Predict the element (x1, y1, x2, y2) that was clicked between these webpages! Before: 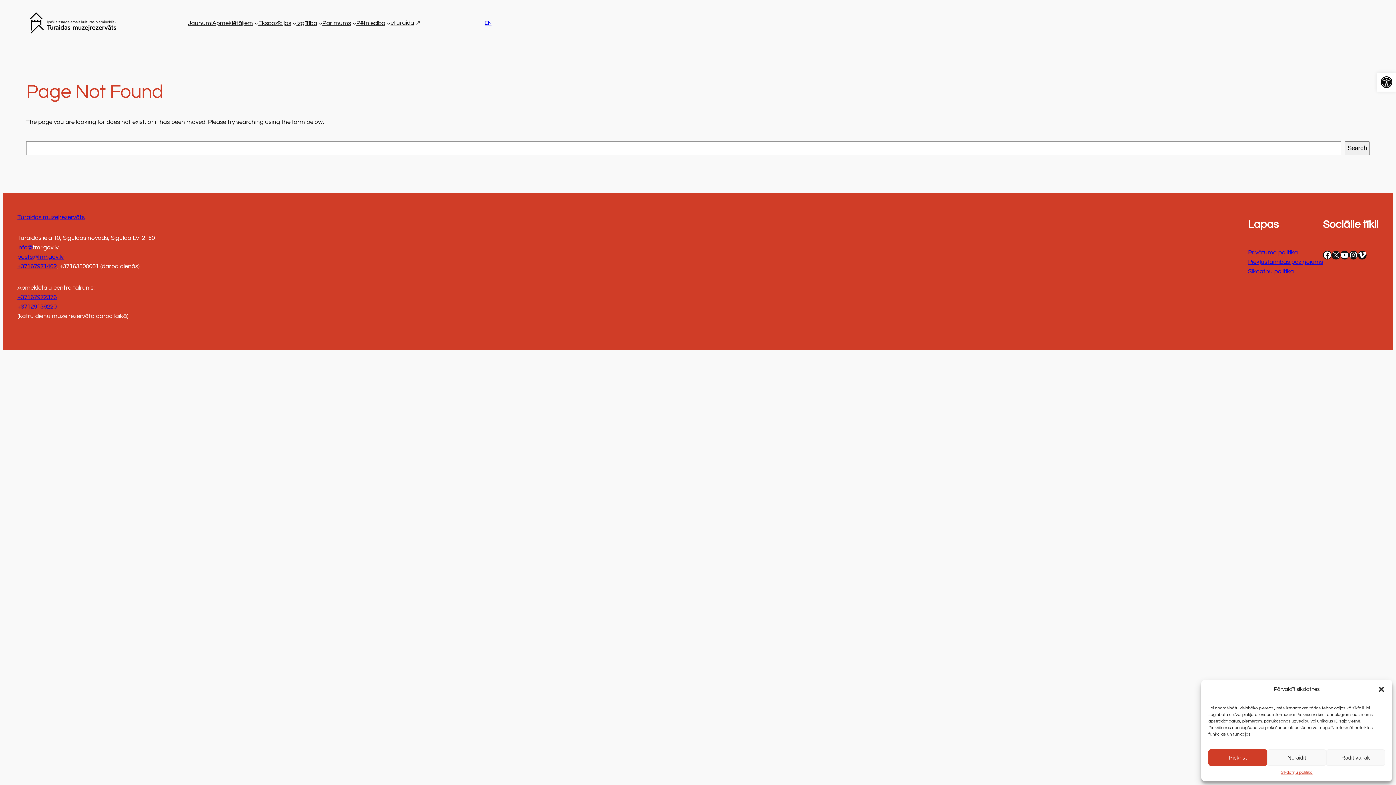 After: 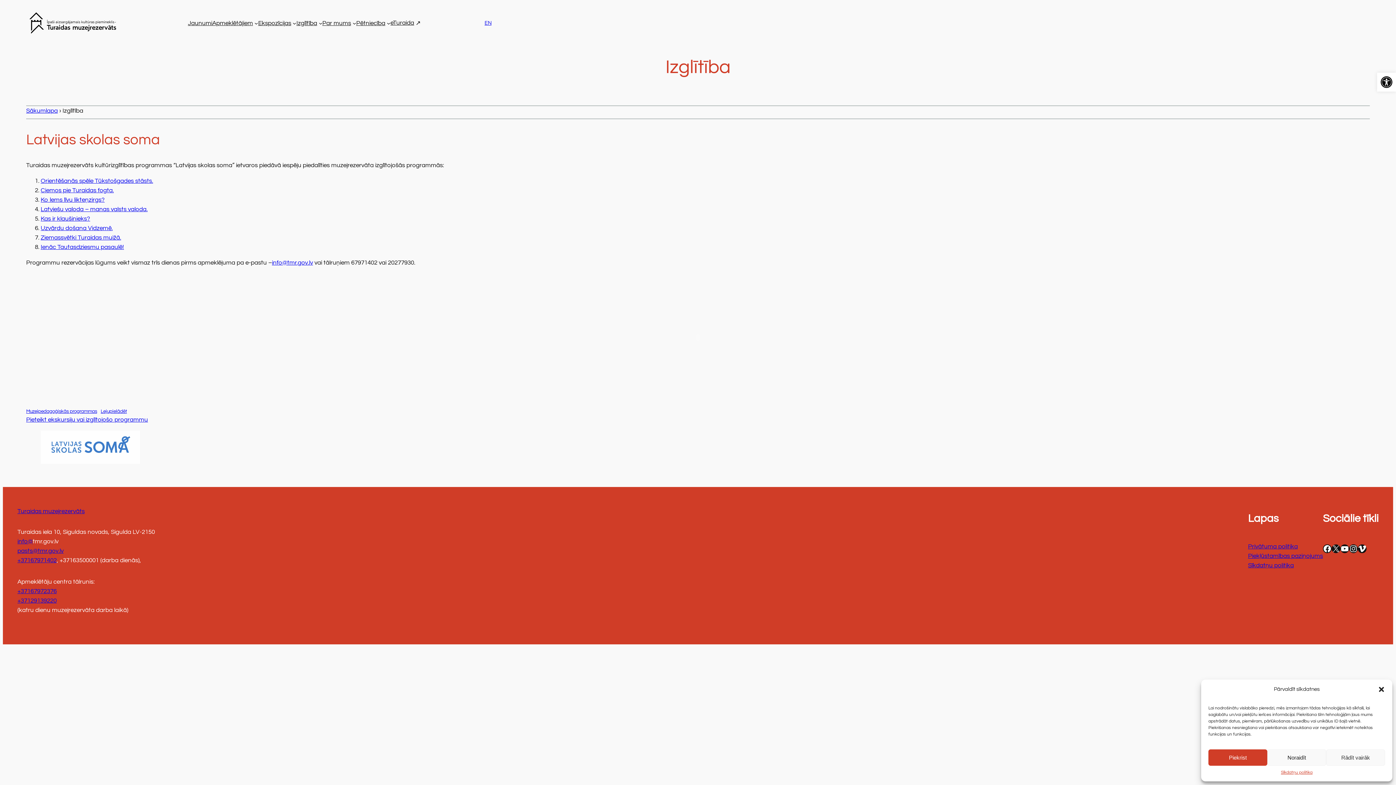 Action: bbox: (296, 18, 317, 27) label: Izglītība